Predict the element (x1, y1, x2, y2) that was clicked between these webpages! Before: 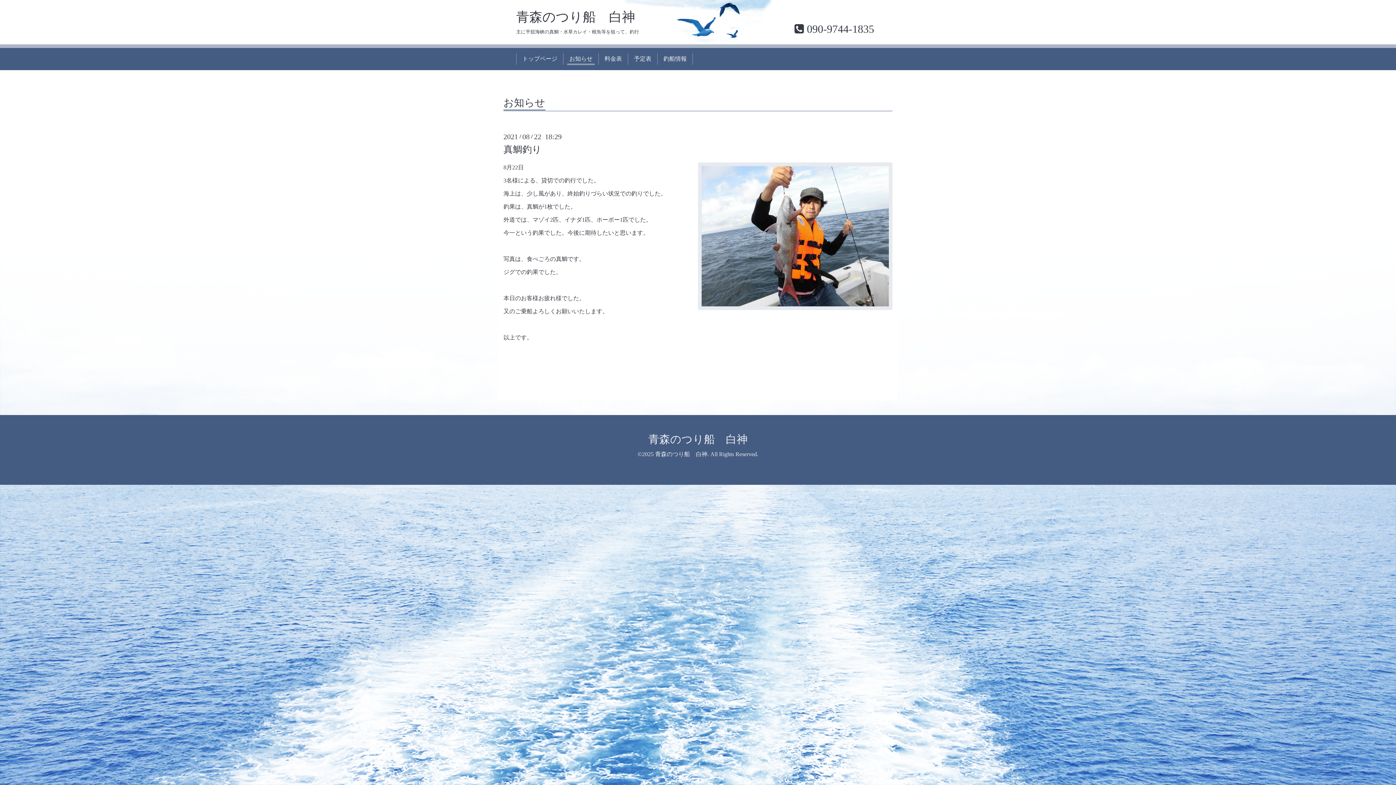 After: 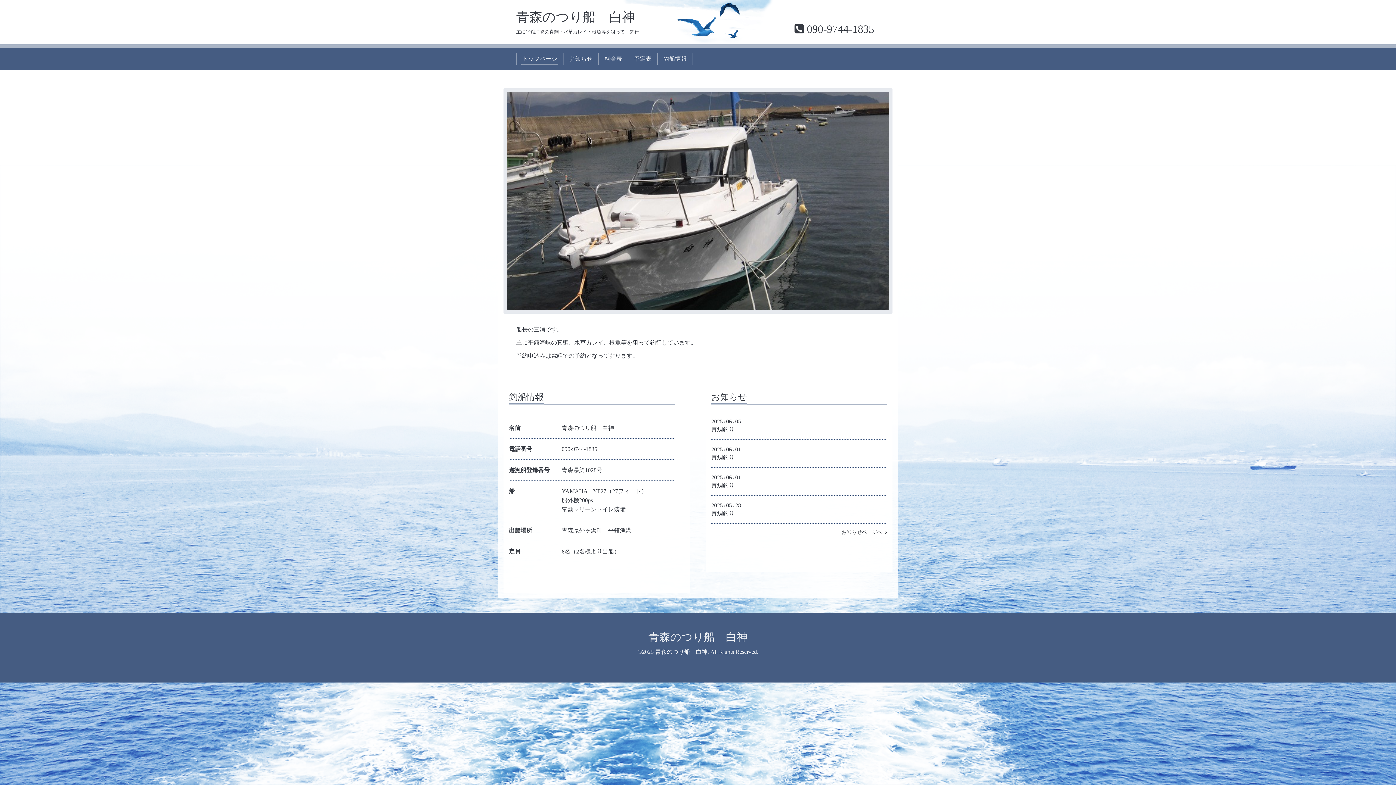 Action: label: 青森のつり船　白神 bbox: (655, 451, 707, 457)